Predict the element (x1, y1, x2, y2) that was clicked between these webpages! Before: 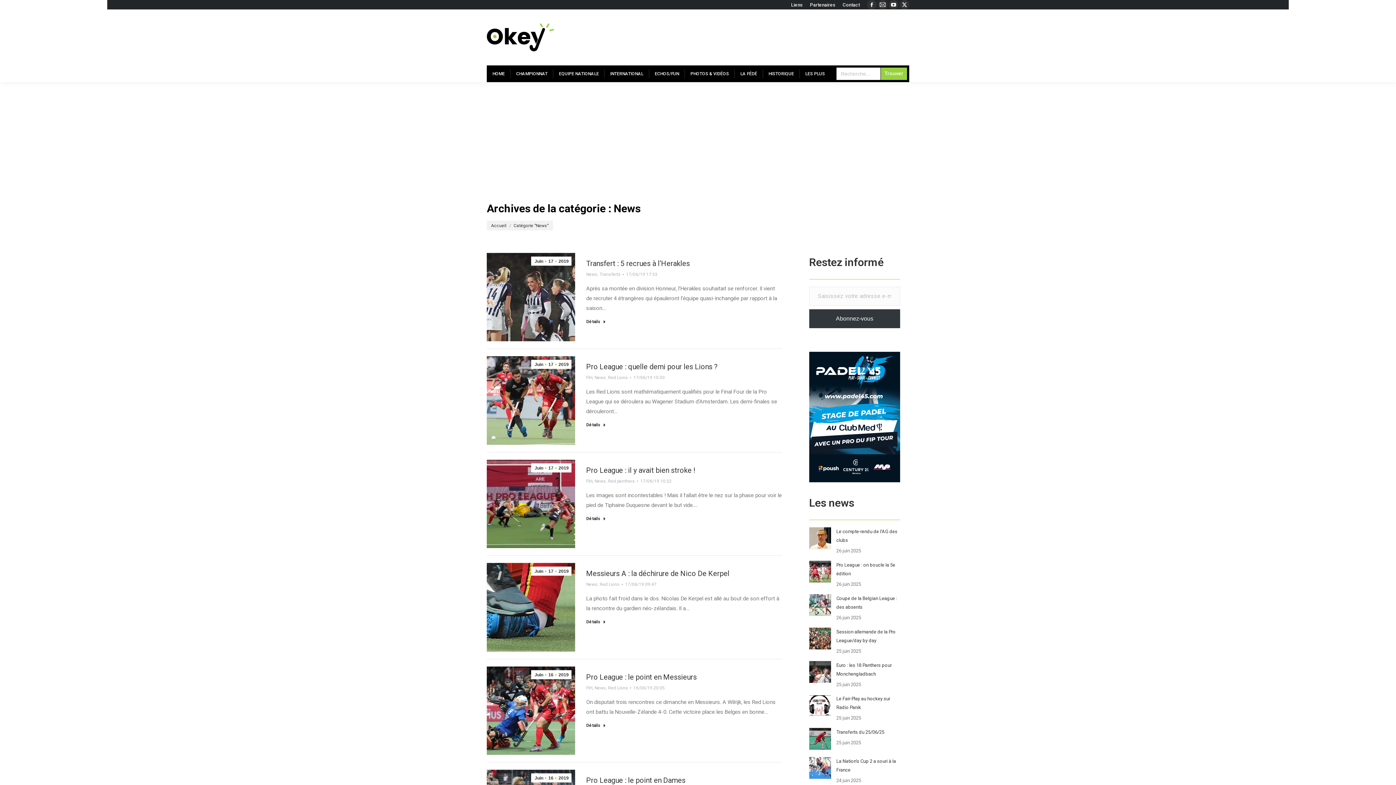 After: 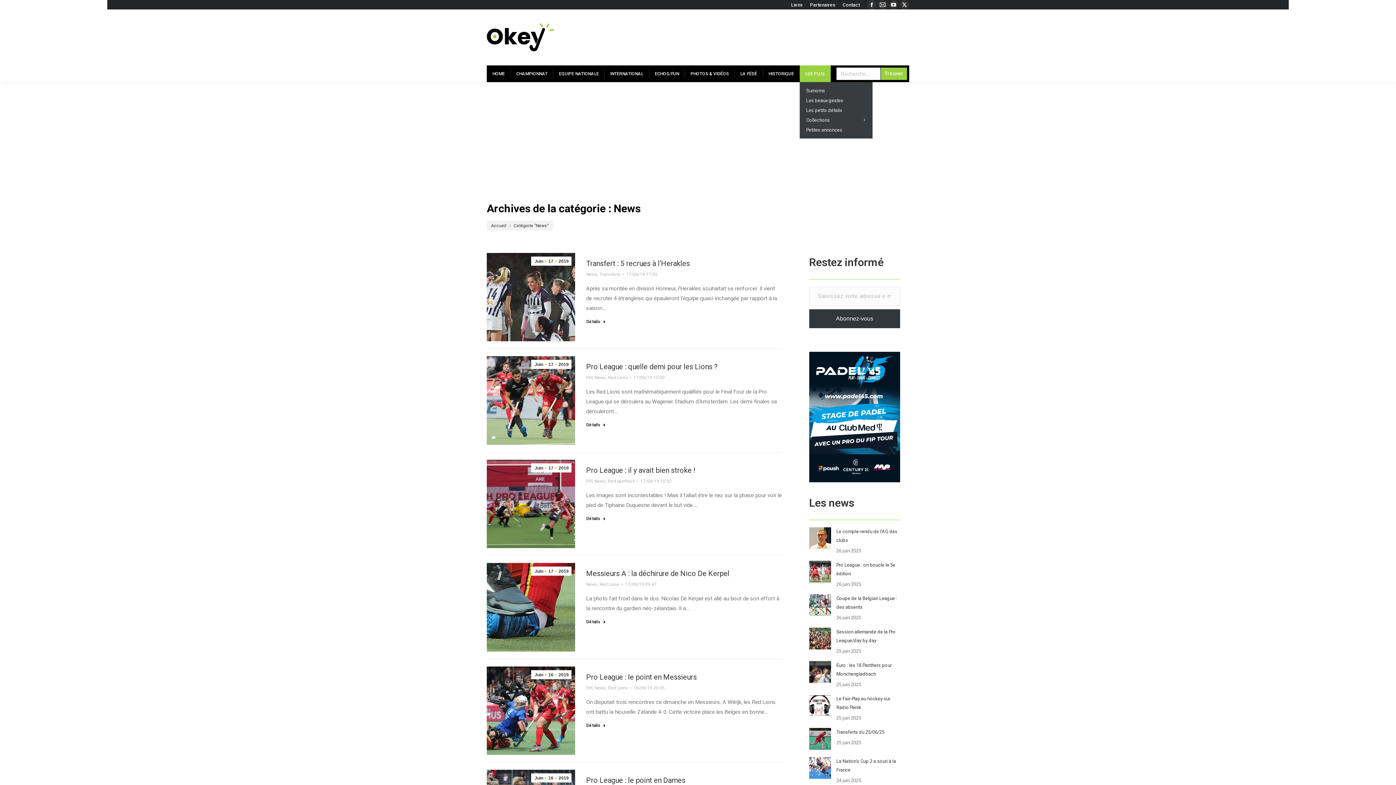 Action: bbox: (799, 65, 830, 82) label: LES PLUS